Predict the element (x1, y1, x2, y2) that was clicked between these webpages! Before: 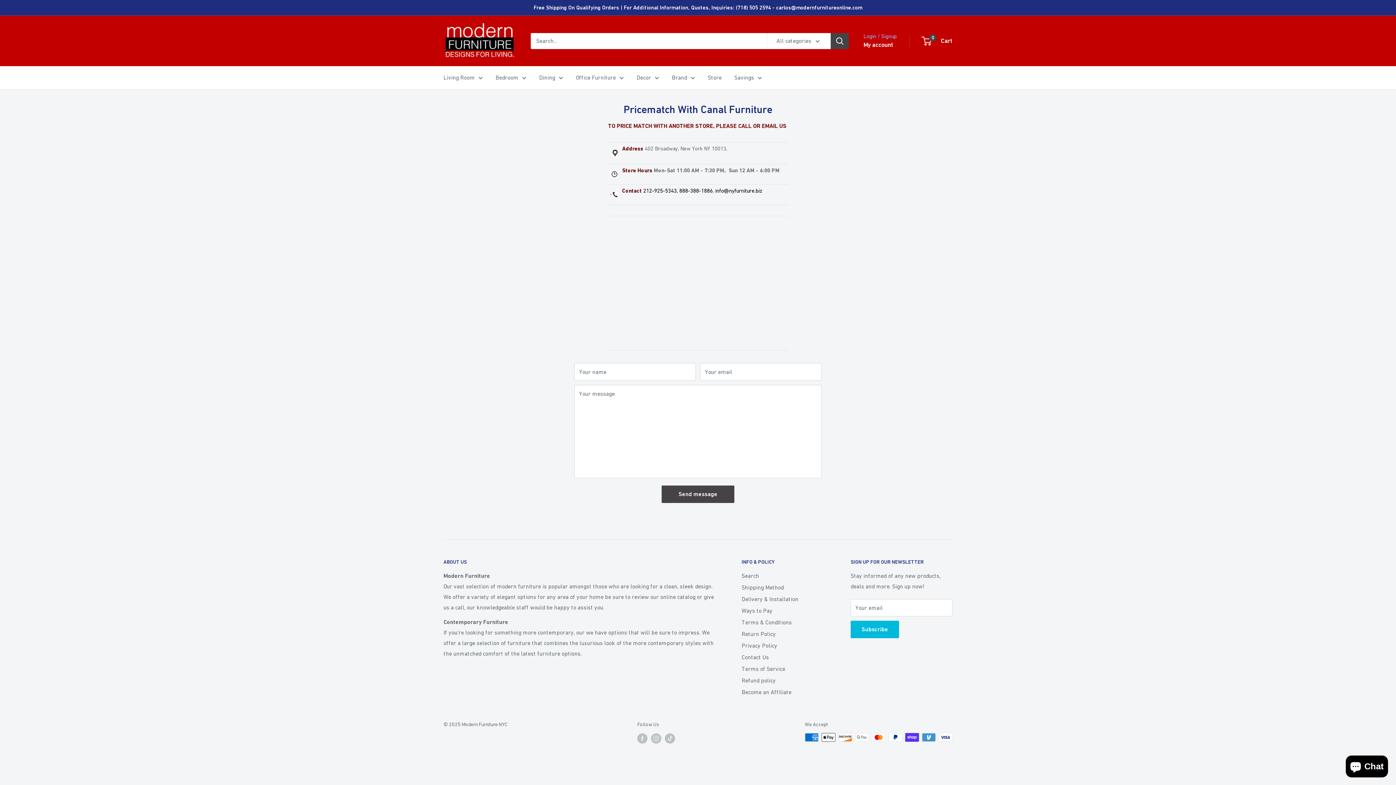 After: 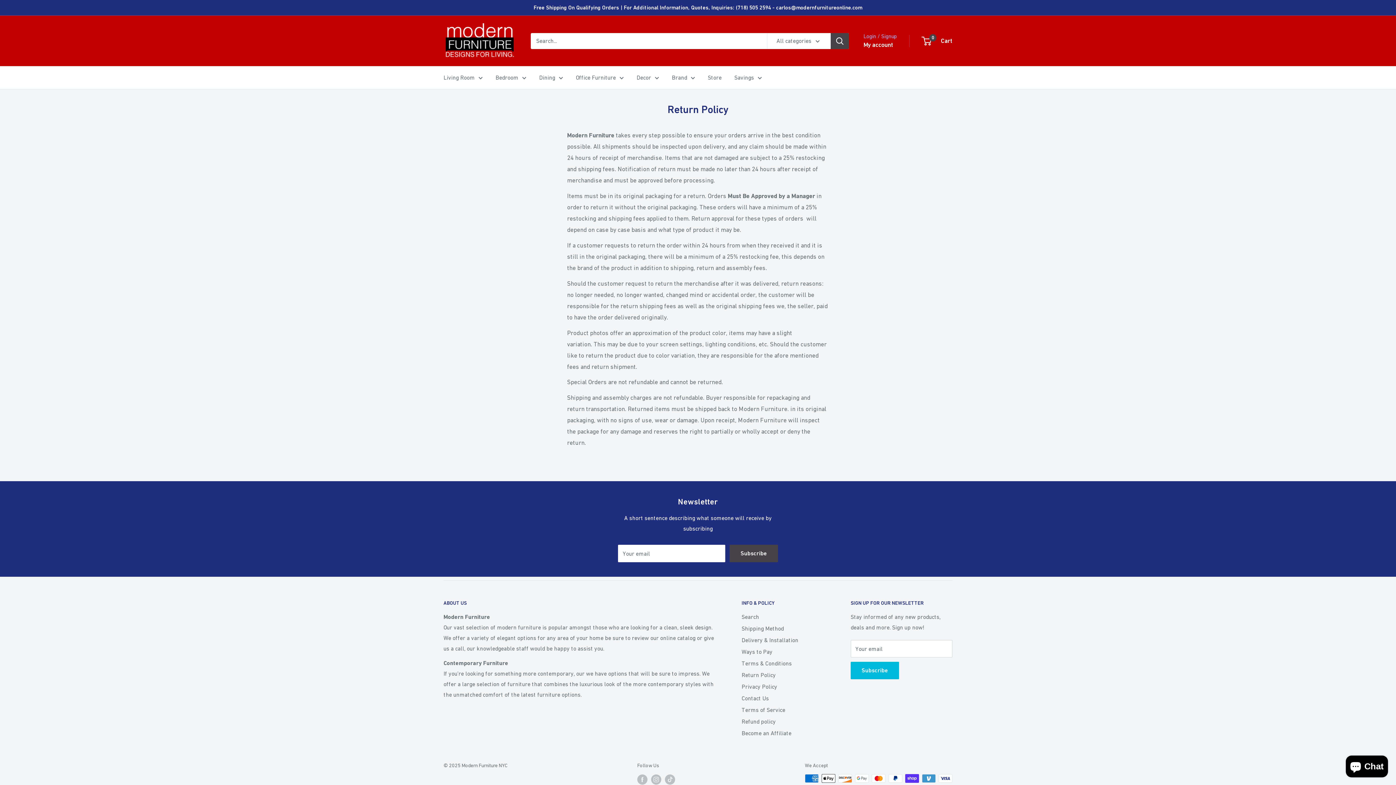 Action: bbox: (741, 628, 825, 639) label: Return Policy